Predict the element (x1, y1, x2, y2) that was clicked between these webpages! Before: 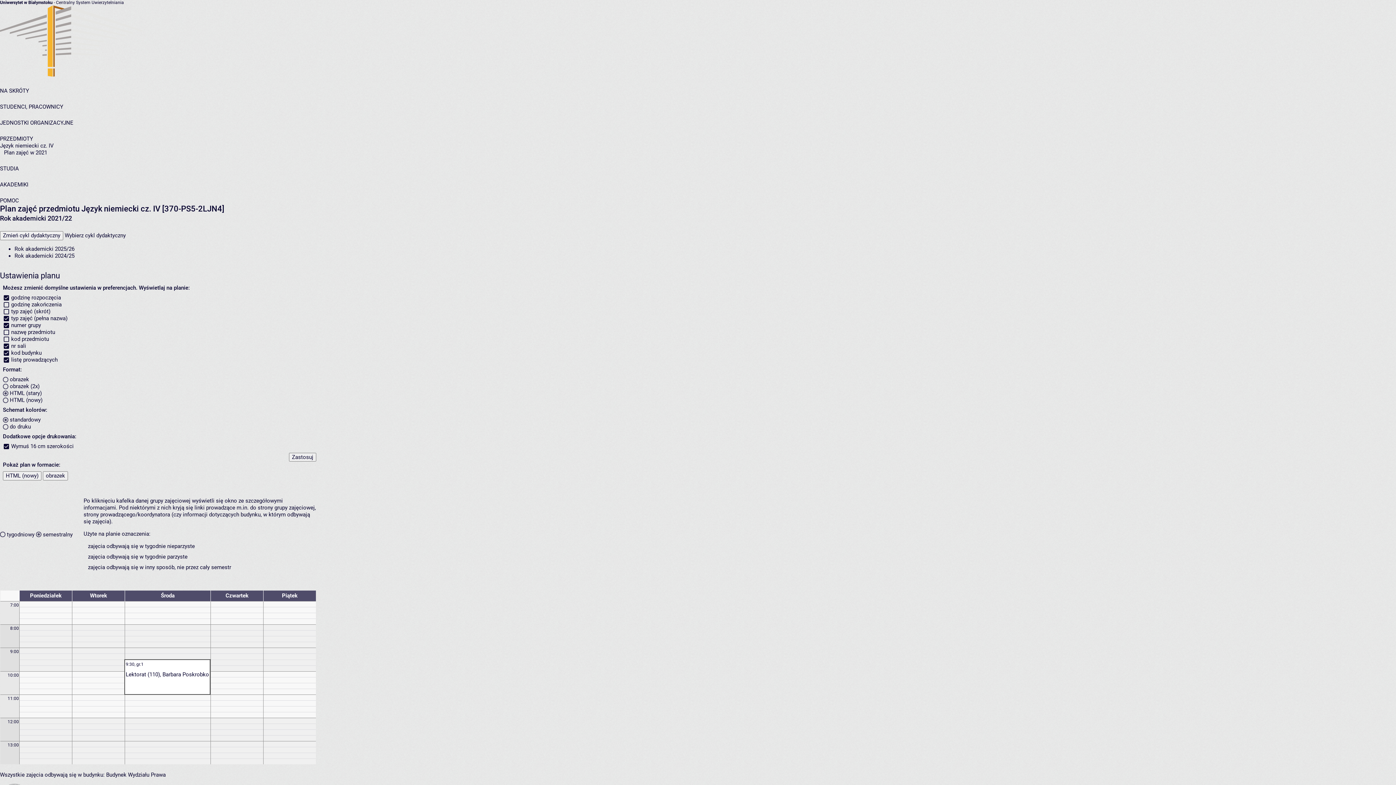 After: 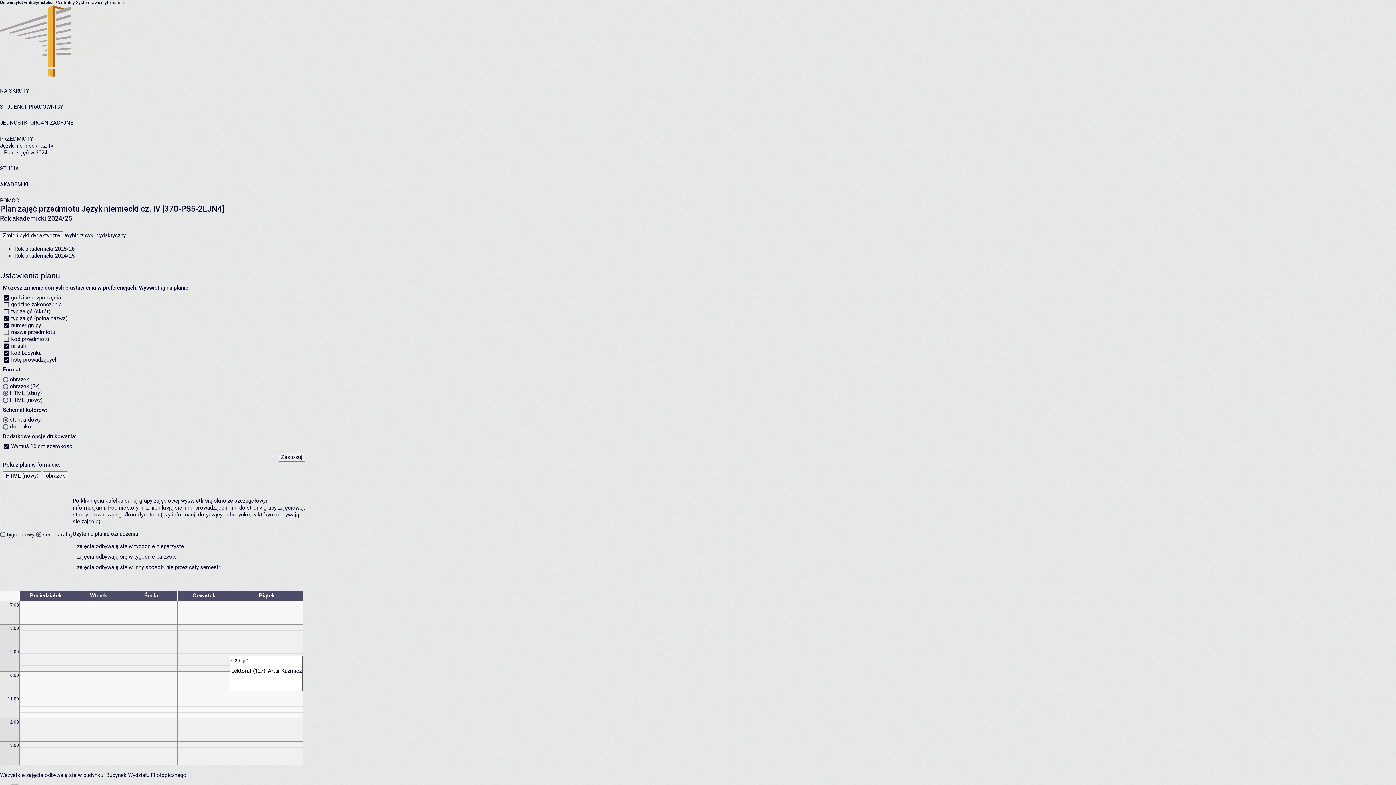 Action: label: Rok akademicki 2024/25 bbox: (14, 252, 74, 259)